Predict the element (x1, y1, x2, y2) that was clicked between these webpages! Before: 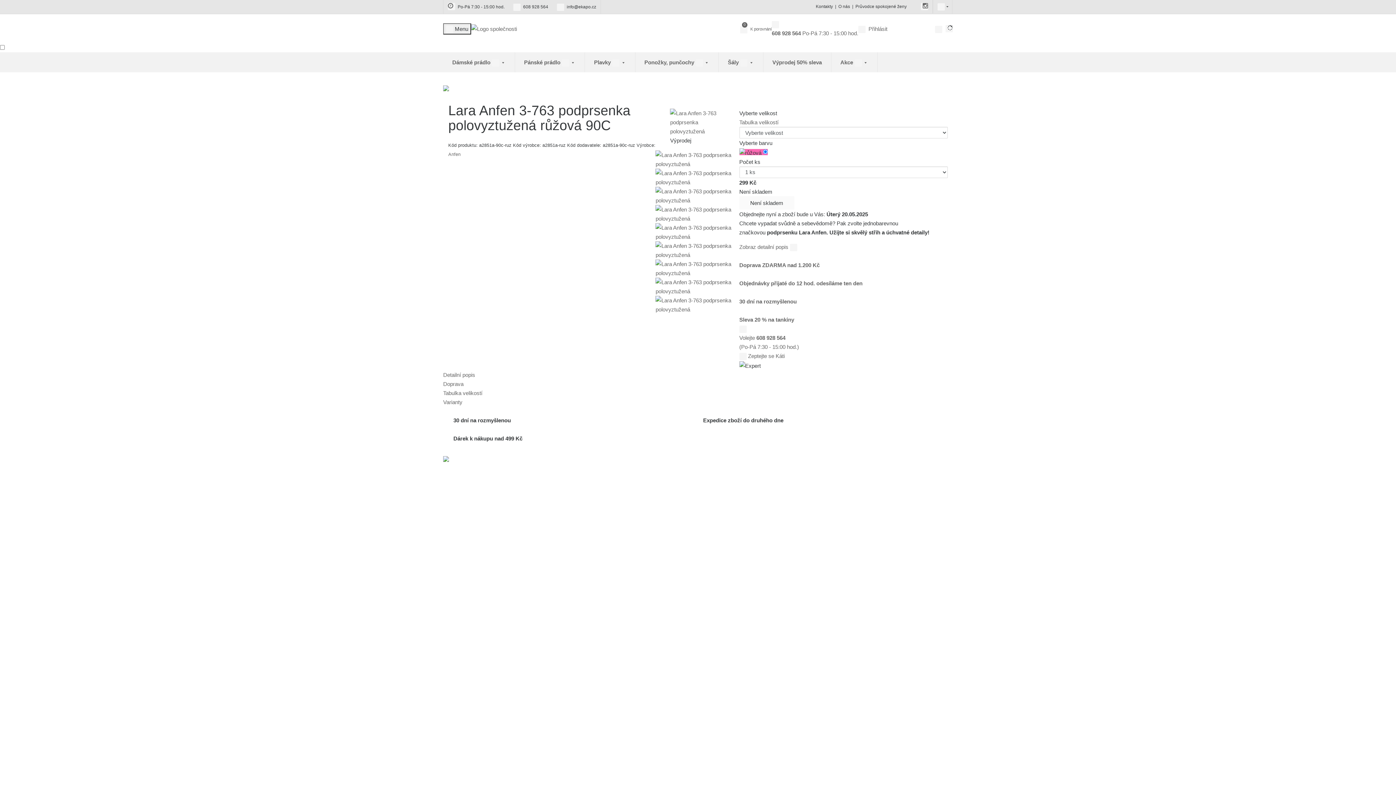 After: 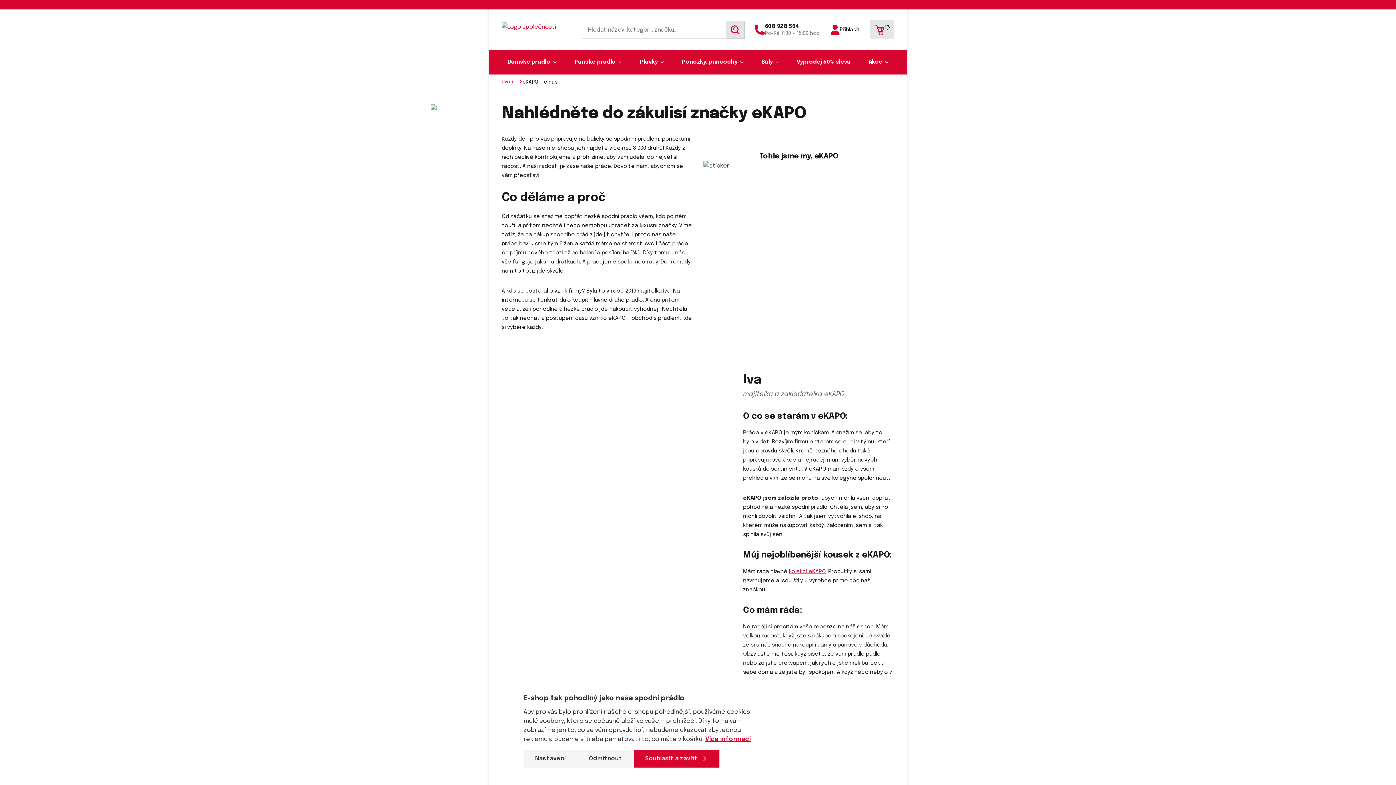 Action: bbox: (443, 455, 449, 461)